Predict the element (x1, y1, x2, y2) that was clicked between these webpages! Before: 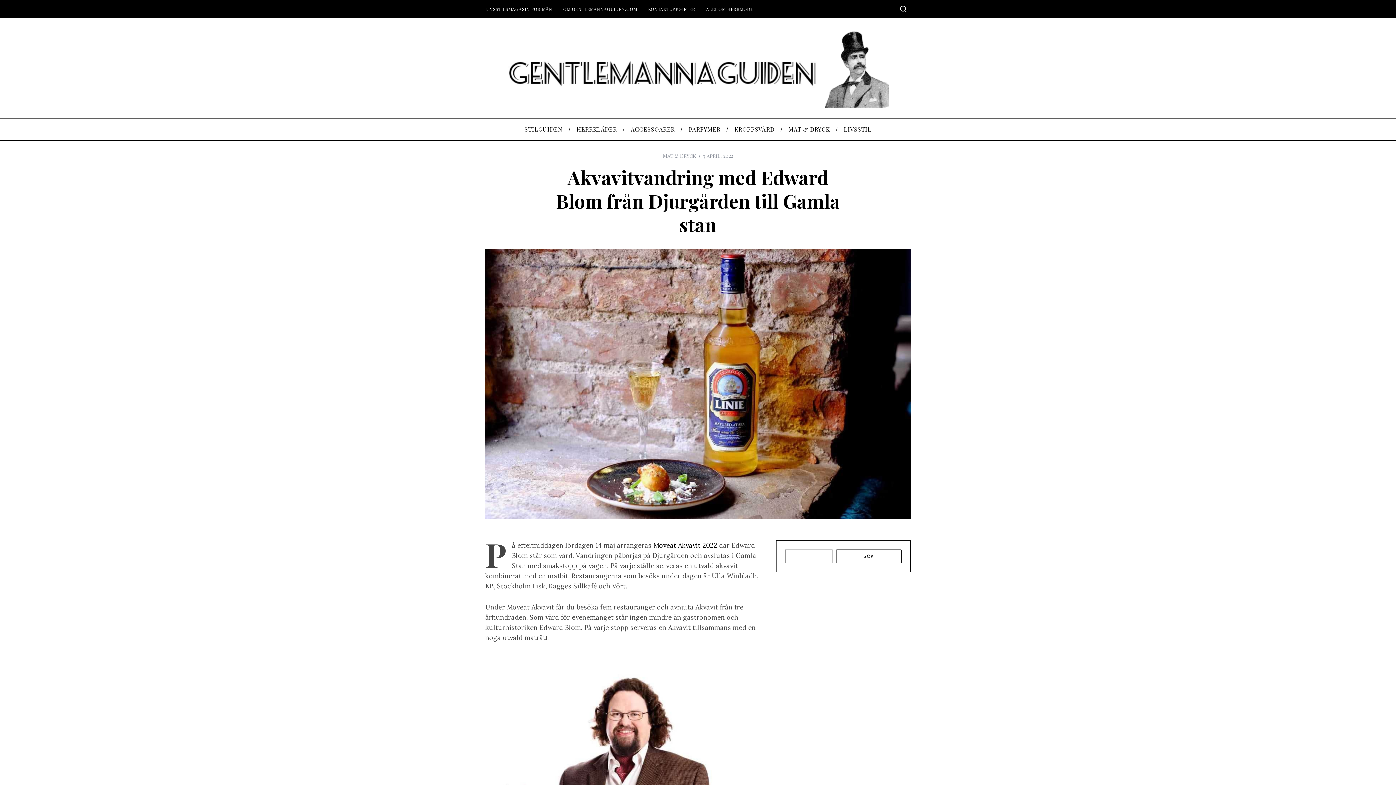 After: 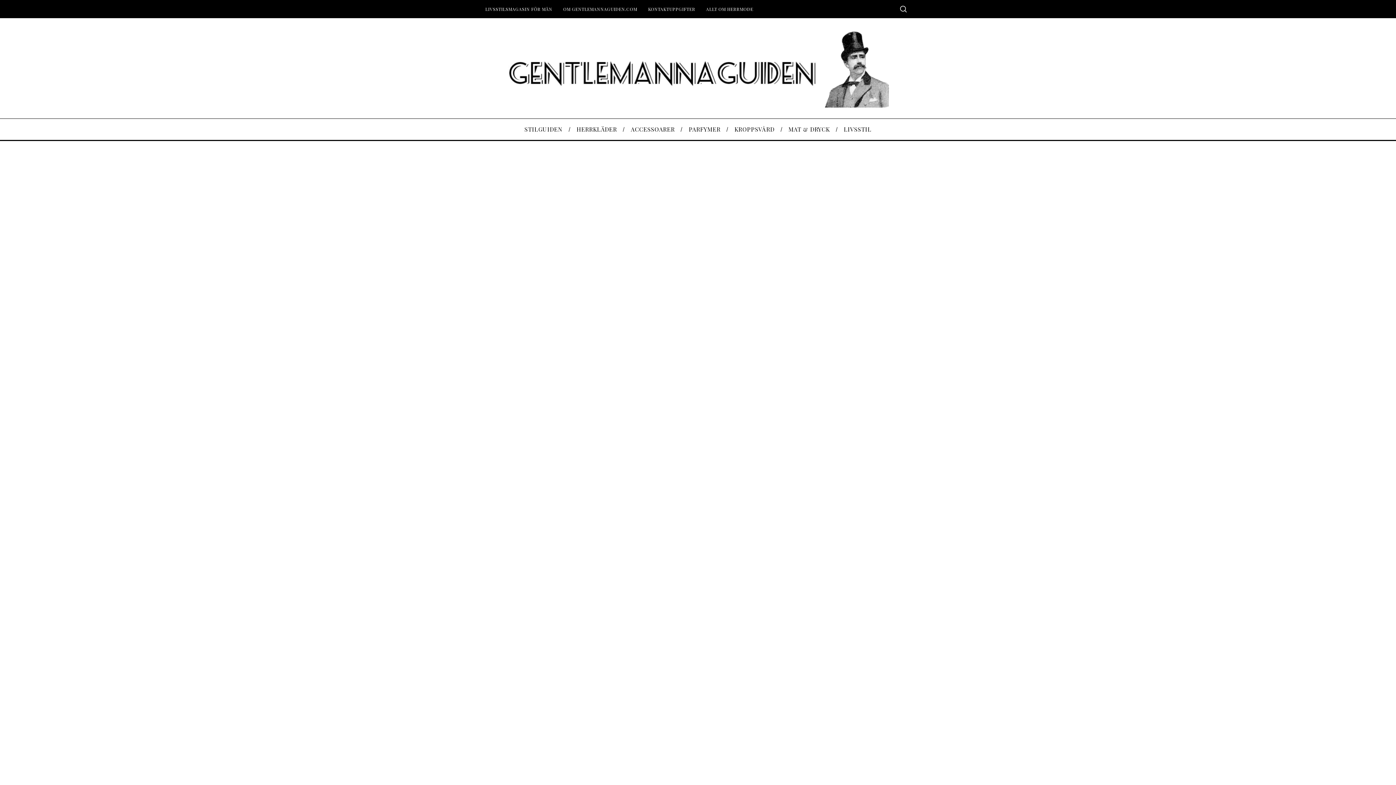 Action: bbox: (480, 4, 557, 14) label: LIVSSTILSMAGASIN FÖR MÄN